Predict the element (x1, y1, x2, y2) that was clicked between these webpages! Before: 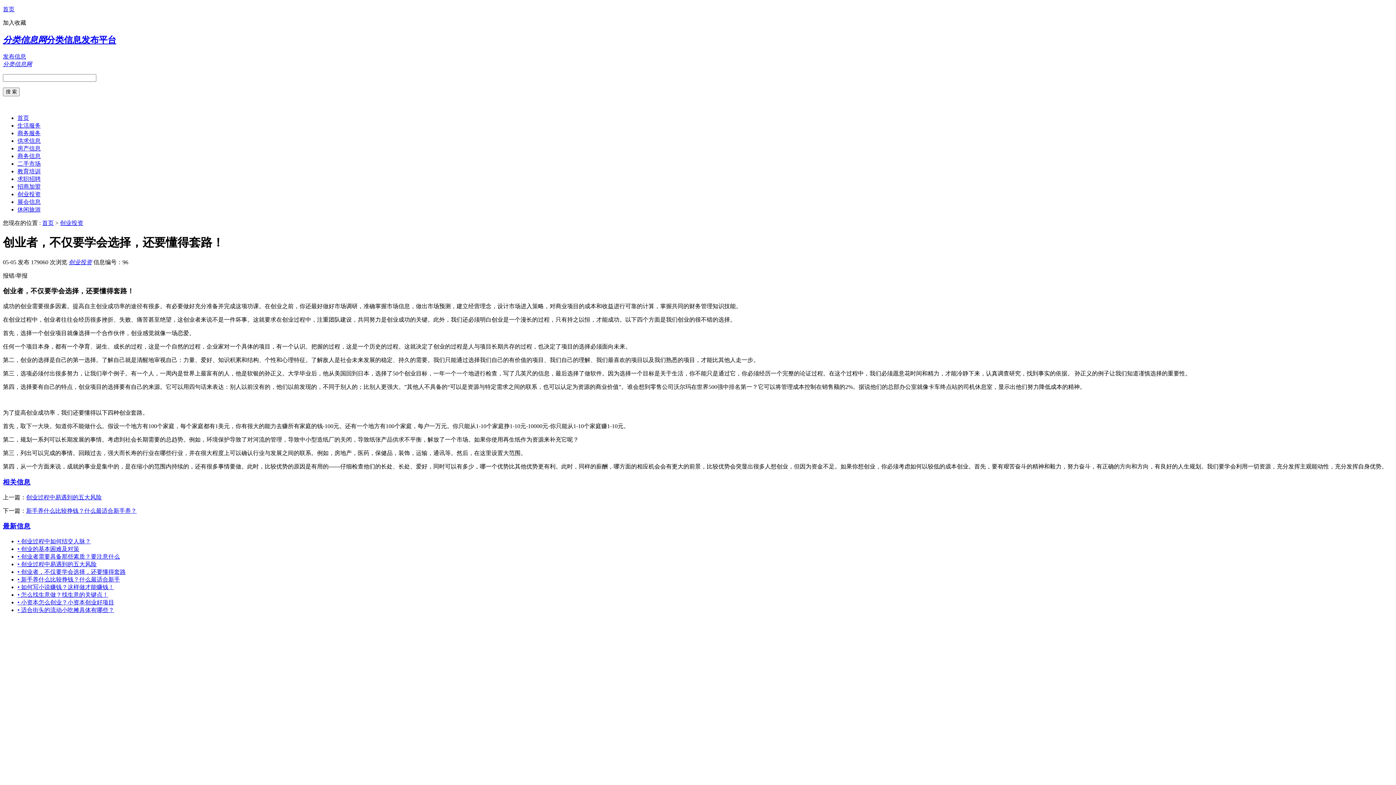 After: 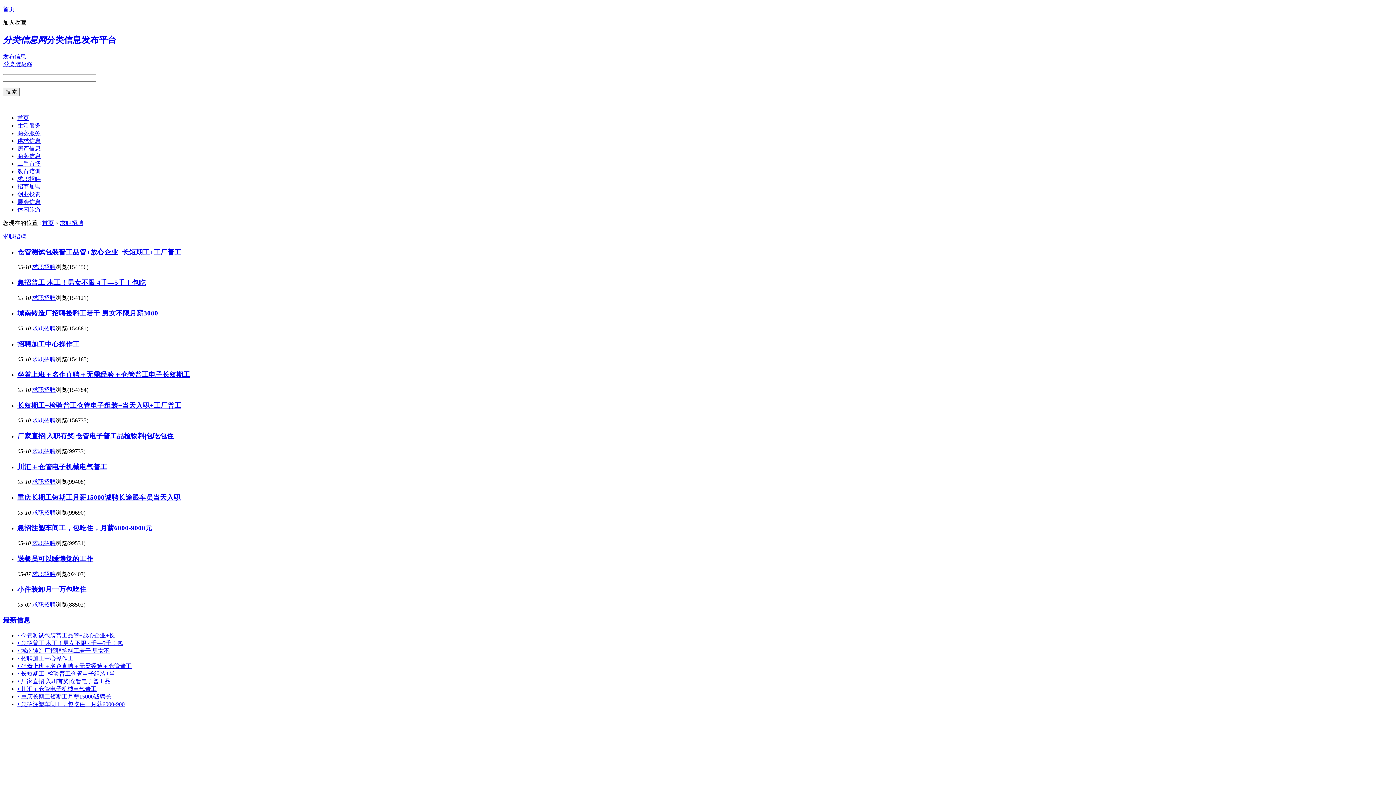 Action: label: 求职招聘 bbox: (17, 175, 40, 182)